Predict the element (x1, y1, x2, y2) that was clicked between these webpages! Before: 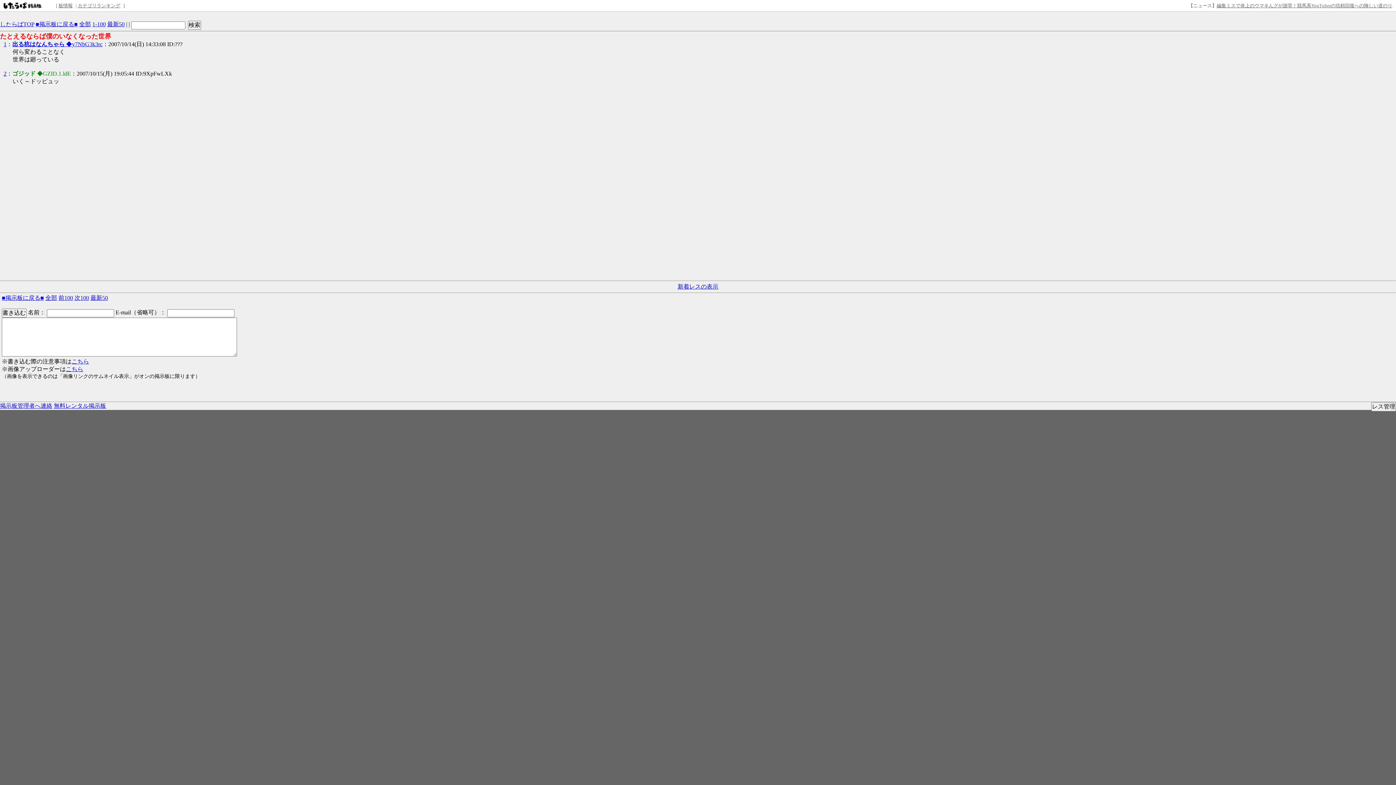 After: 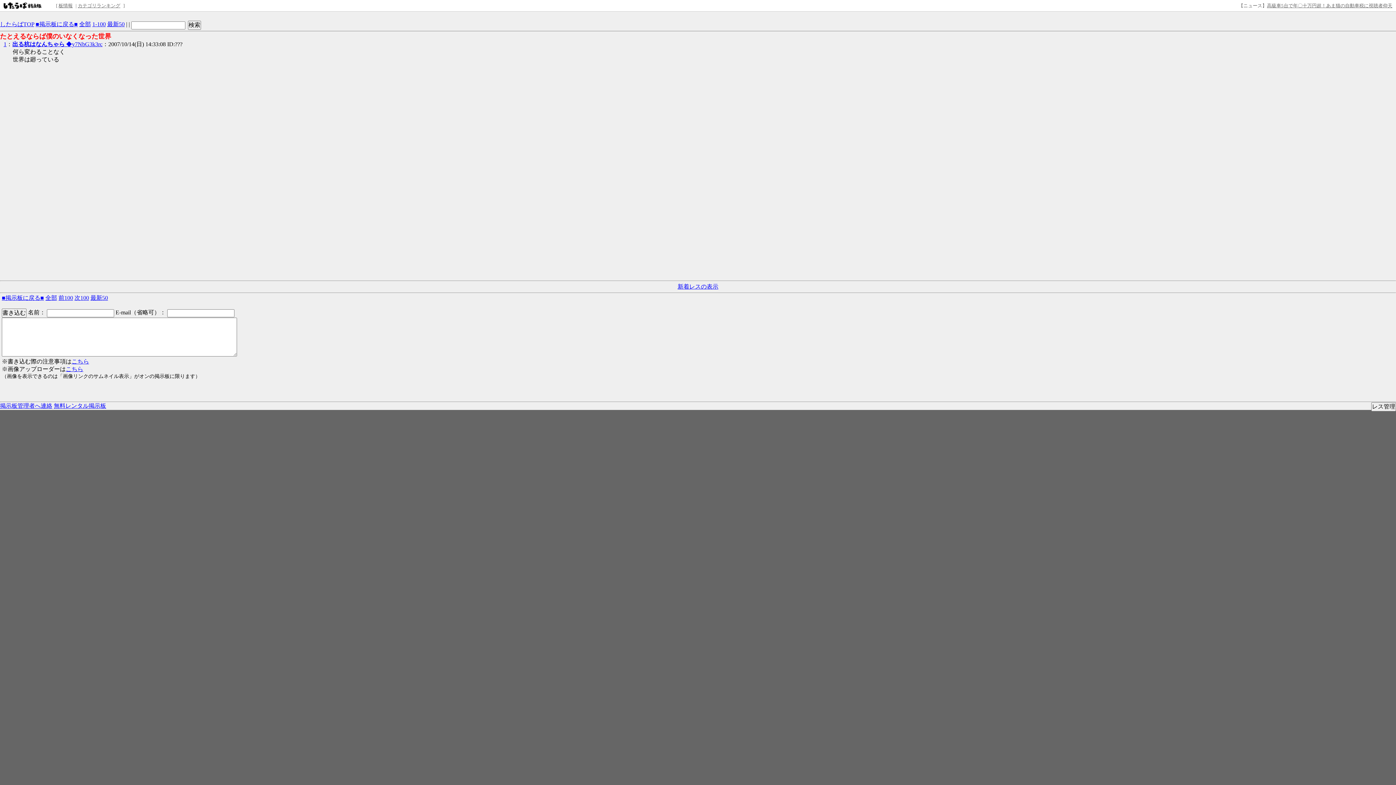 Action: bbox: (3, 41, 6, 47) label: 1